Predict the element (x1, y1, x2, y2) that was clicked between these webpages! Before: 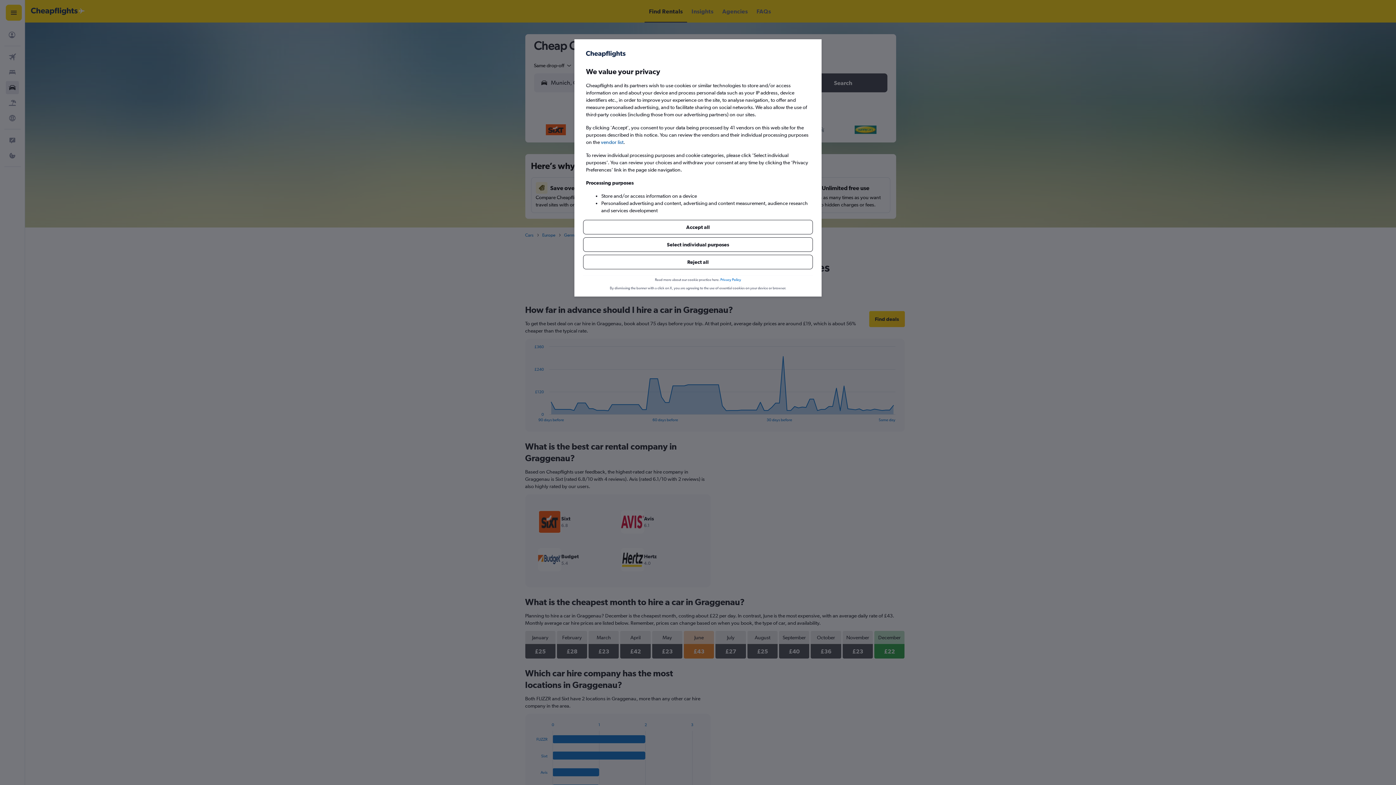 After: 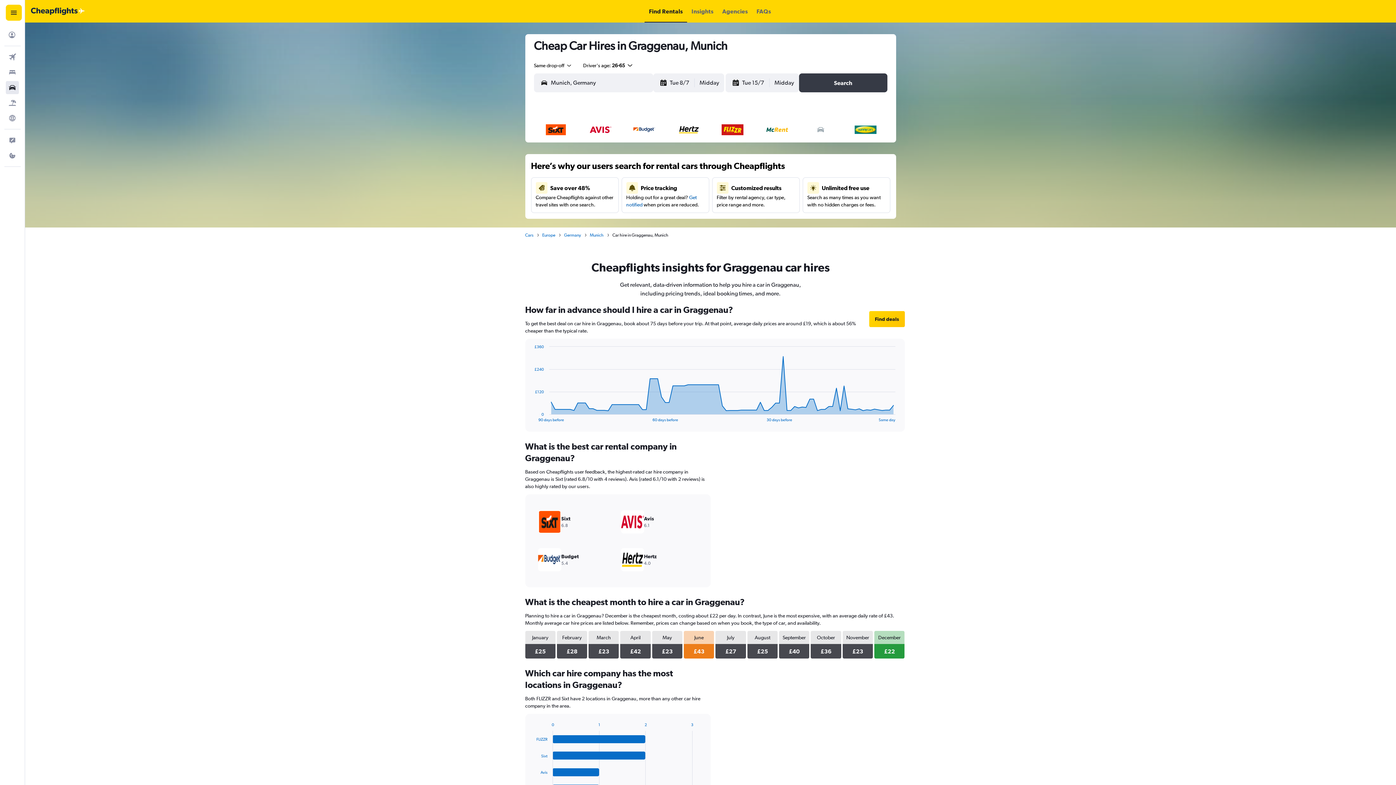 Action: bbox: (583, 220, 813, 234) label: Accept all